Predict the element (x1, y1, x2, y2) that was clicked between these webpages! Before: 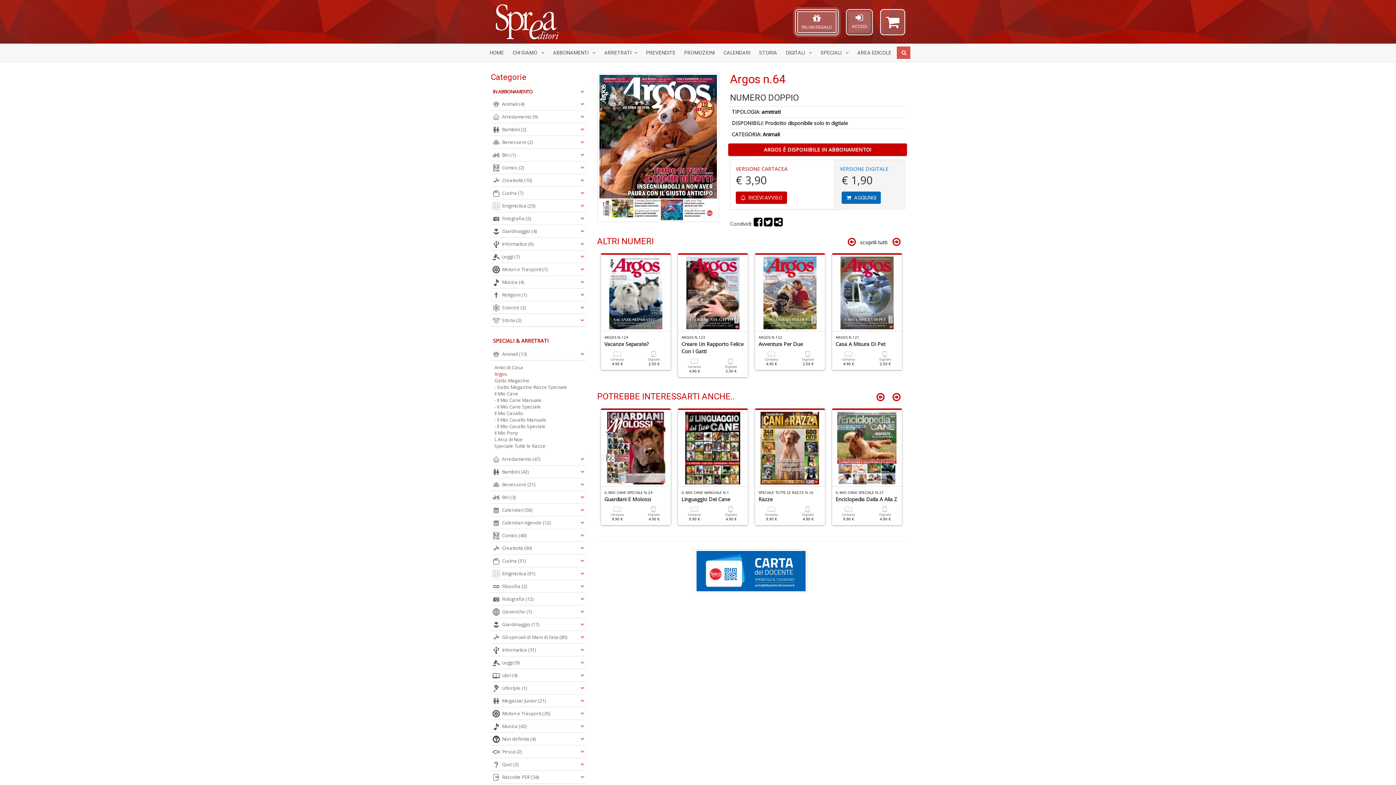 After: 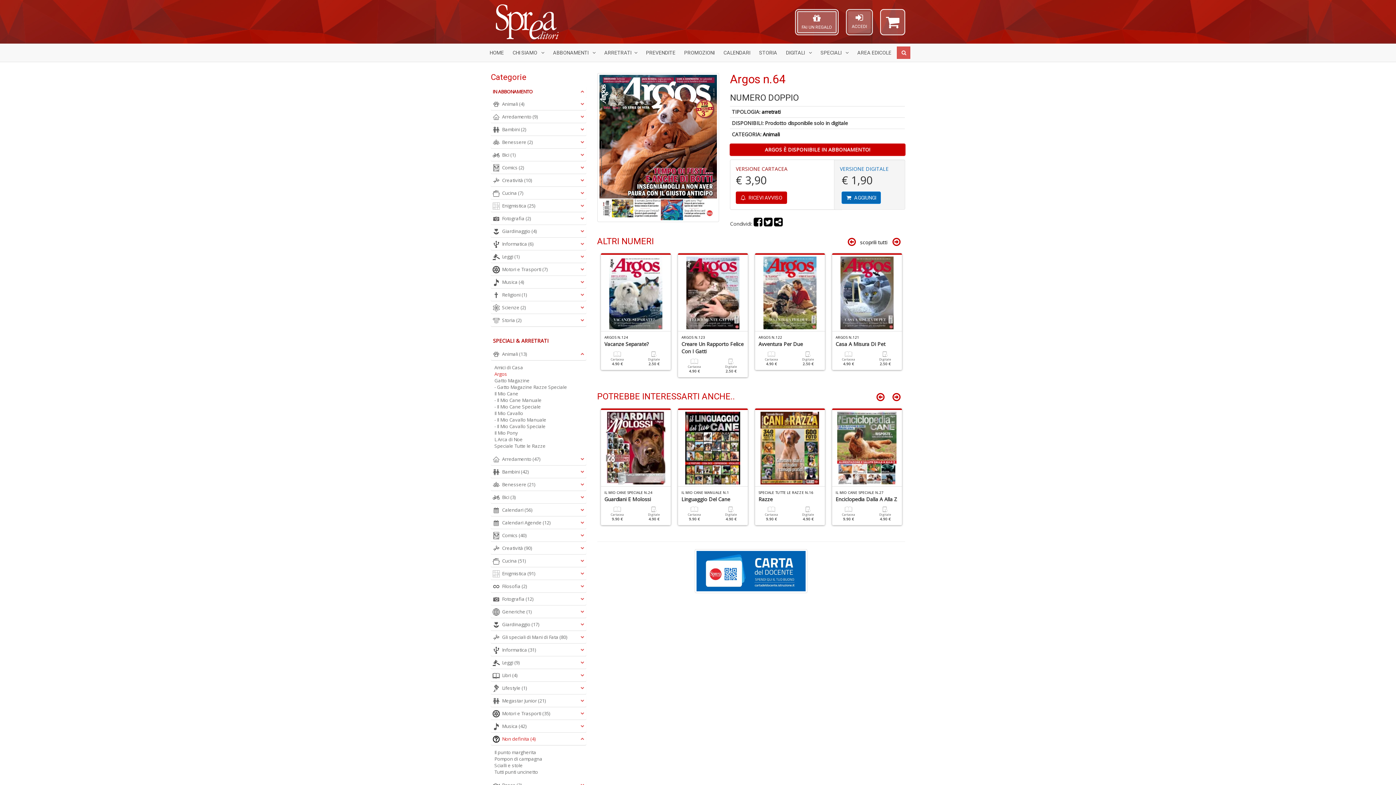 Action: bbox: (492, 733, 584, 744) label: Non definita (4)